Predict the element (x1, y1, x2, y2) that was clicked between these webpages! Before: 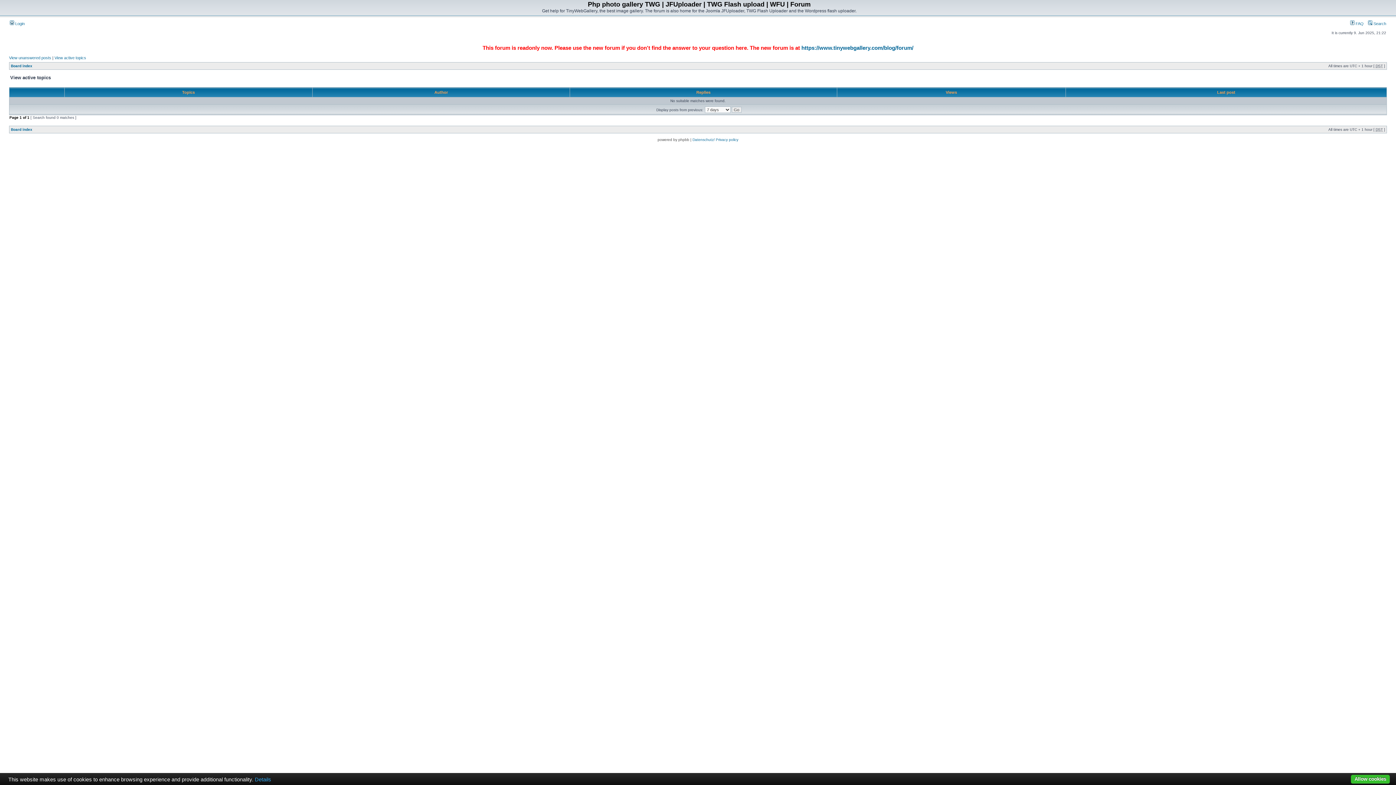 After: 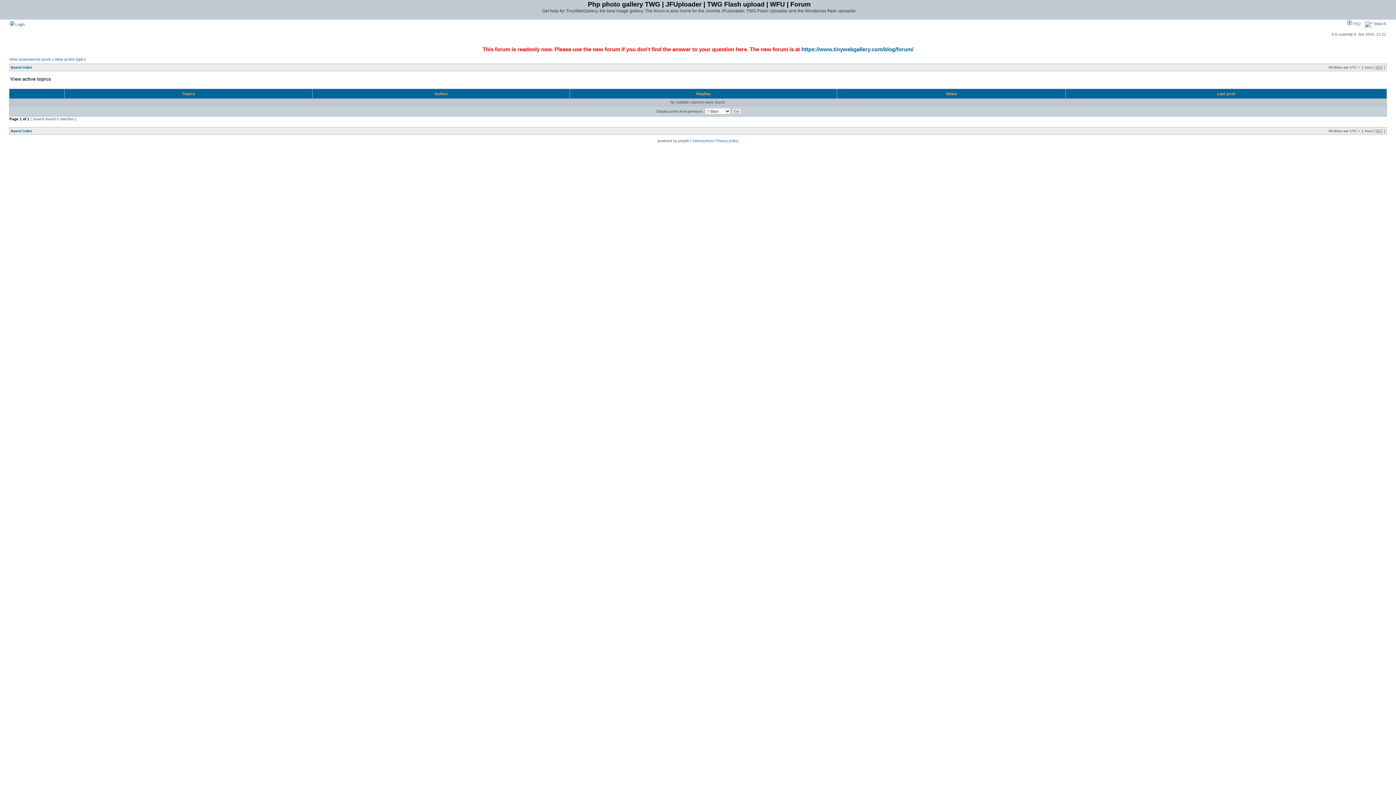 Action: label: View active topics bbox: (54, 55, 86, 60)